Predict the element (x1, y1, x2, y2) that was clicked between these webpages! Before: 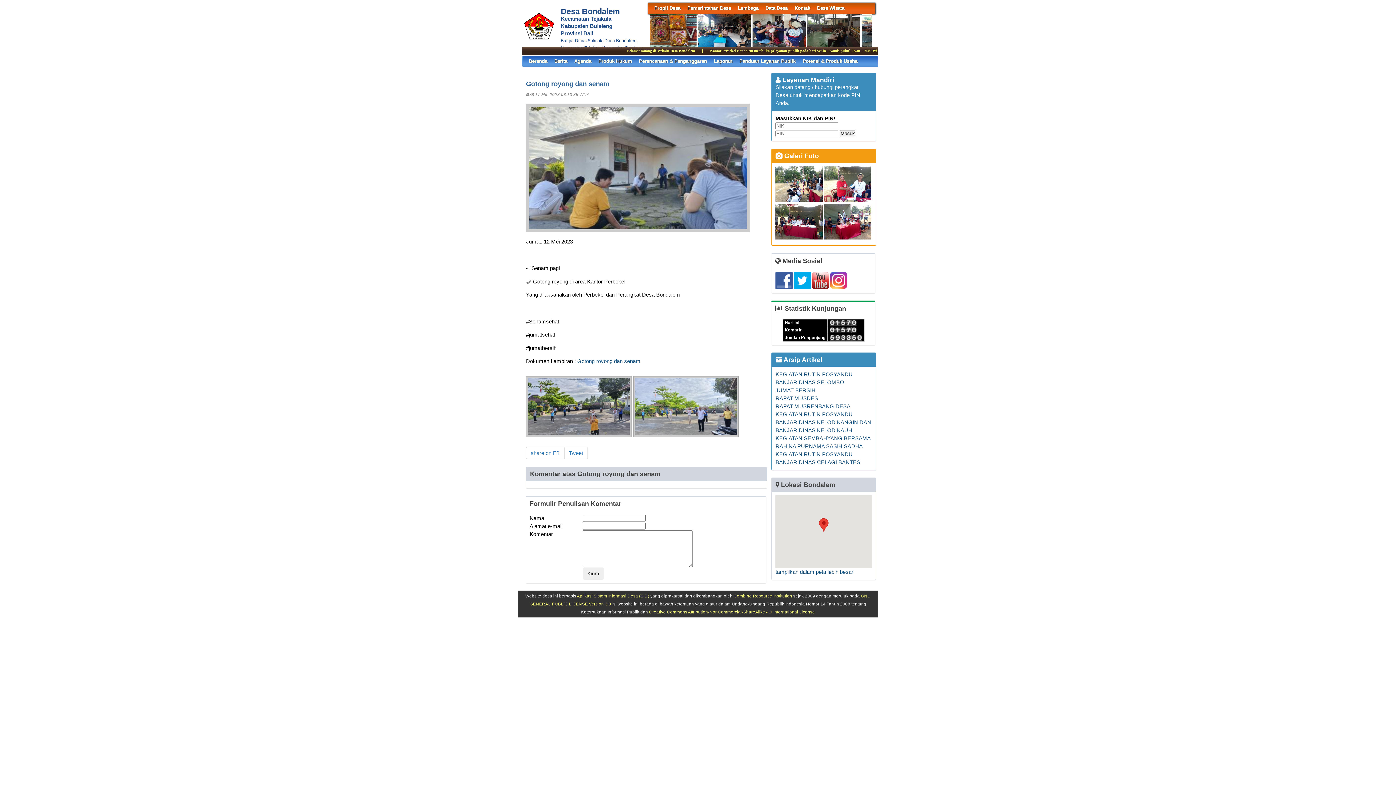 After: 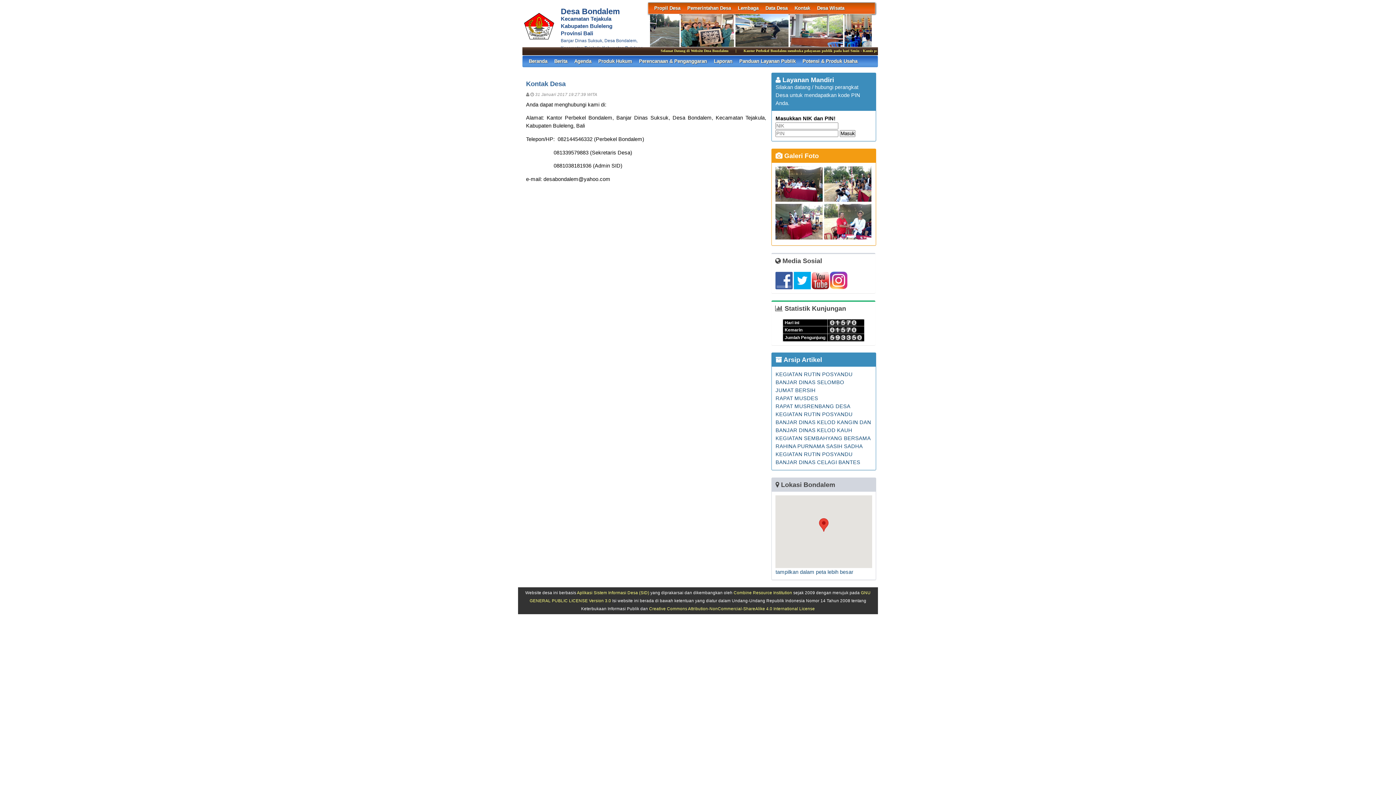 Action: bbox: (794, 2, 810, 13) label: Kontak